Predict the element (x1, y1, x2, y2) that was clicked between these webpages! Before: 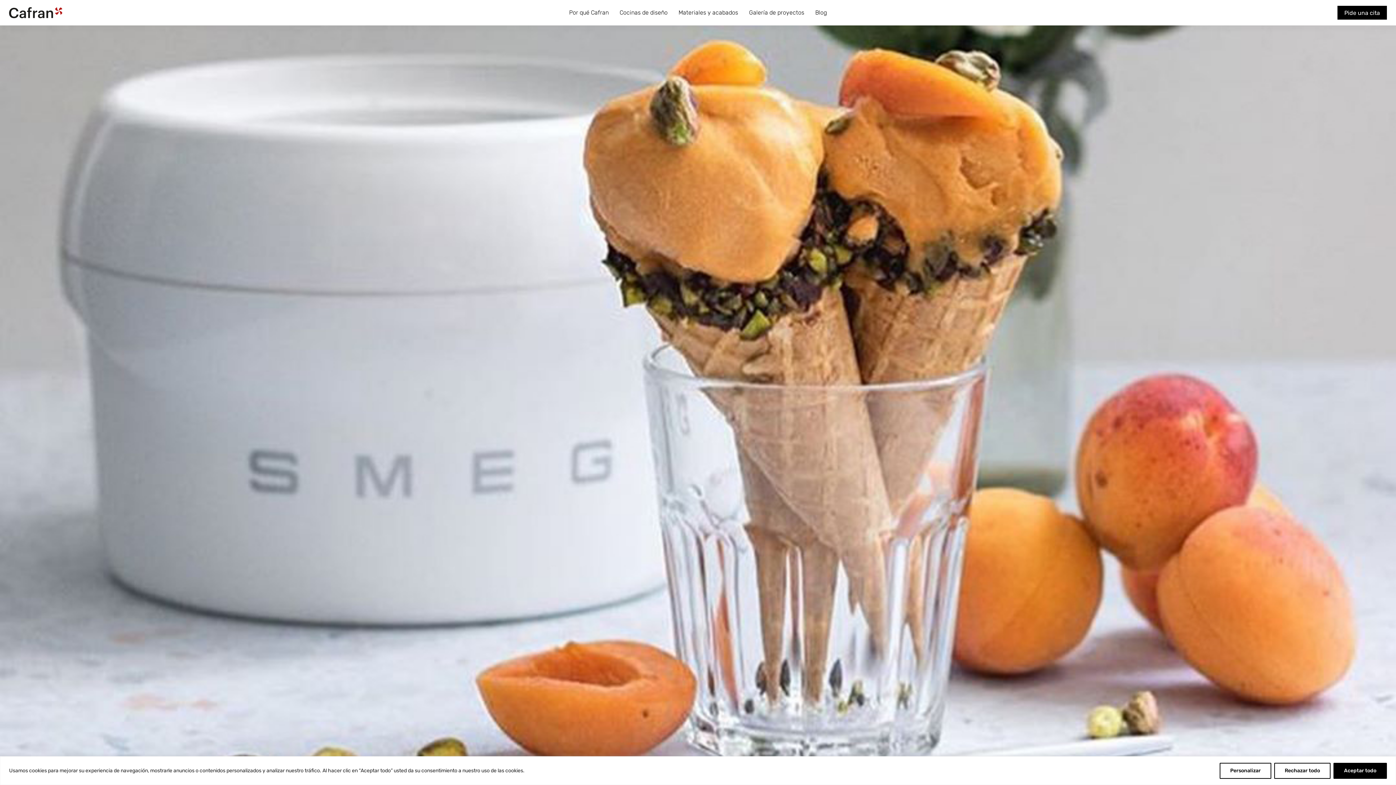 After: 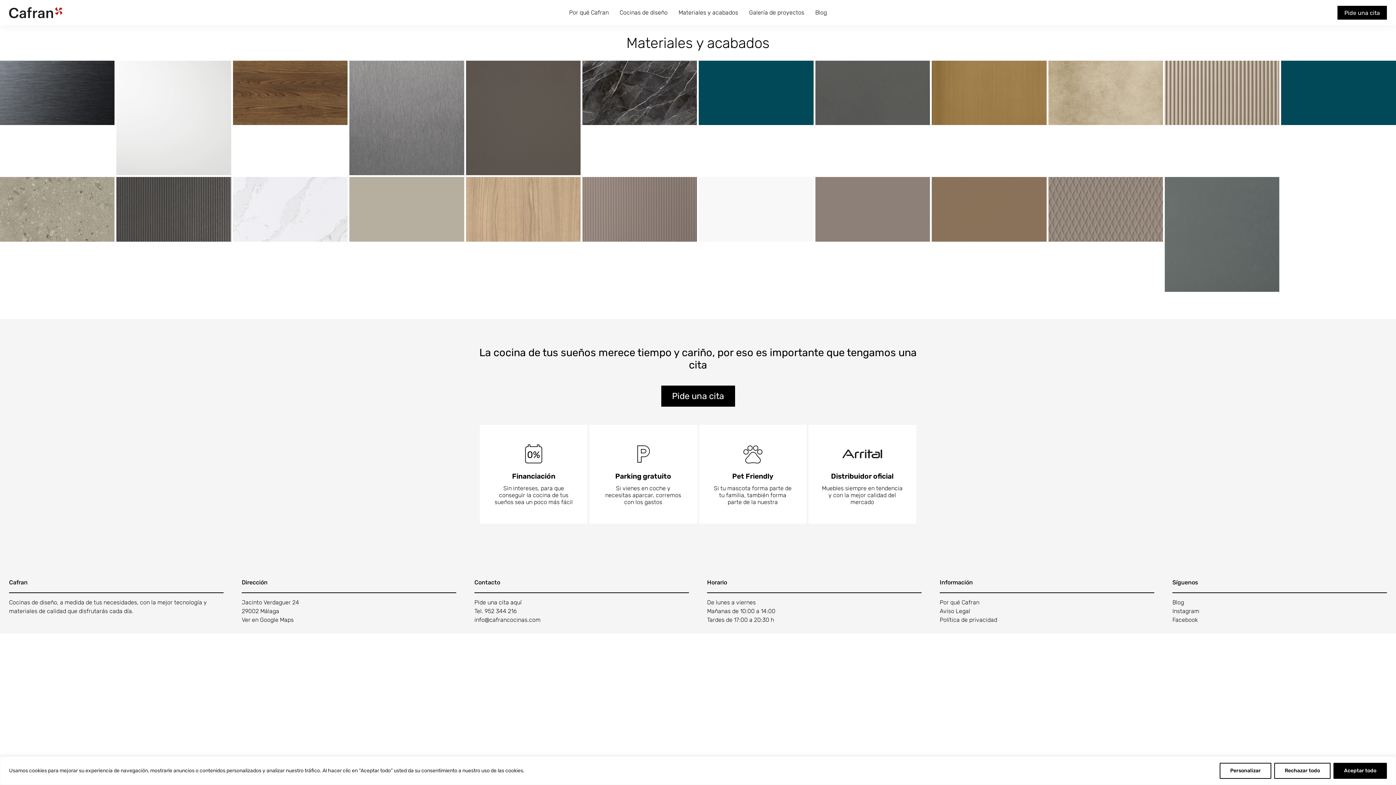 Action: bbox: (673, 0, 743, 25) label: Materiales y acabados